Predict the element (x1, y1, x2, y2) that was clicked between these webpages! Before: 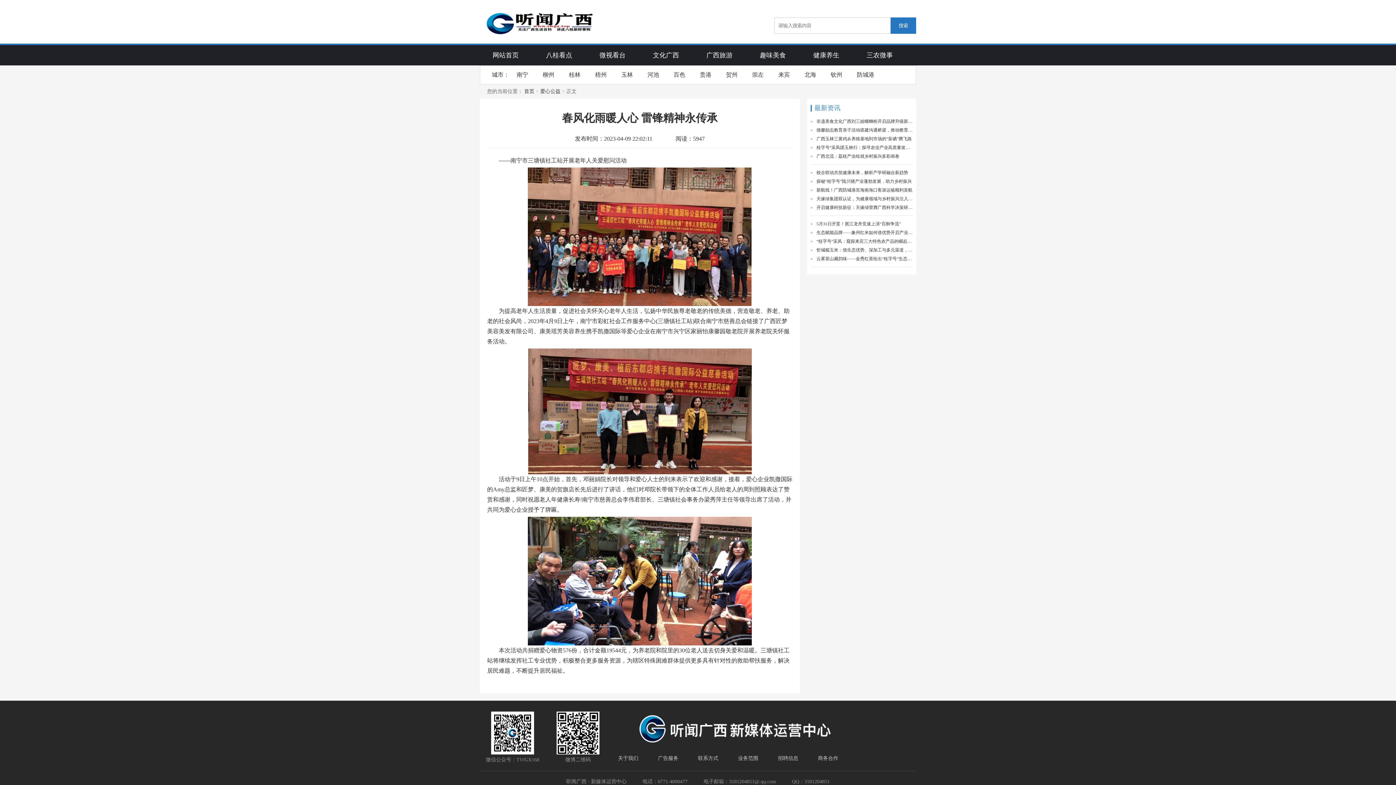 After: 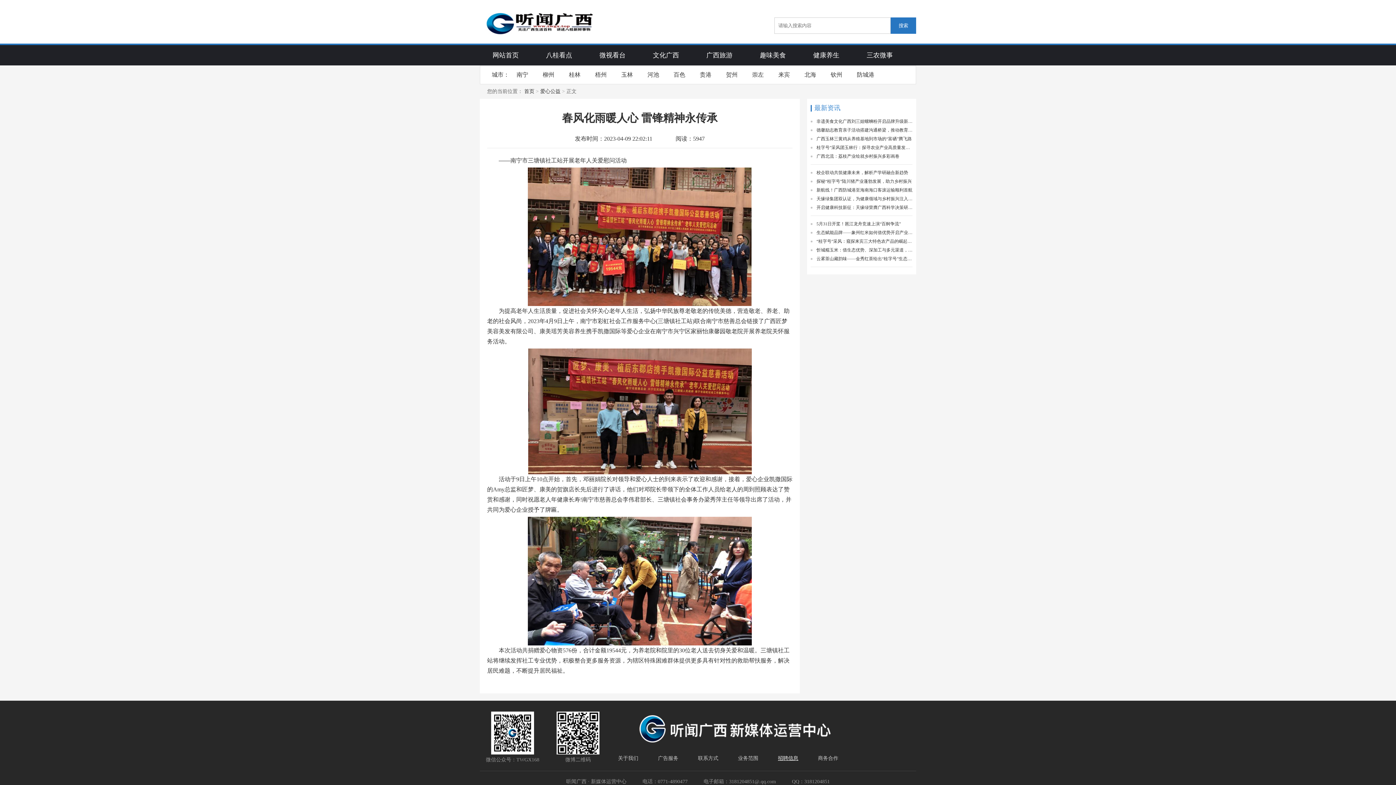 Action: label: 招聘信息 bbox: (778, 756, 798, 761)